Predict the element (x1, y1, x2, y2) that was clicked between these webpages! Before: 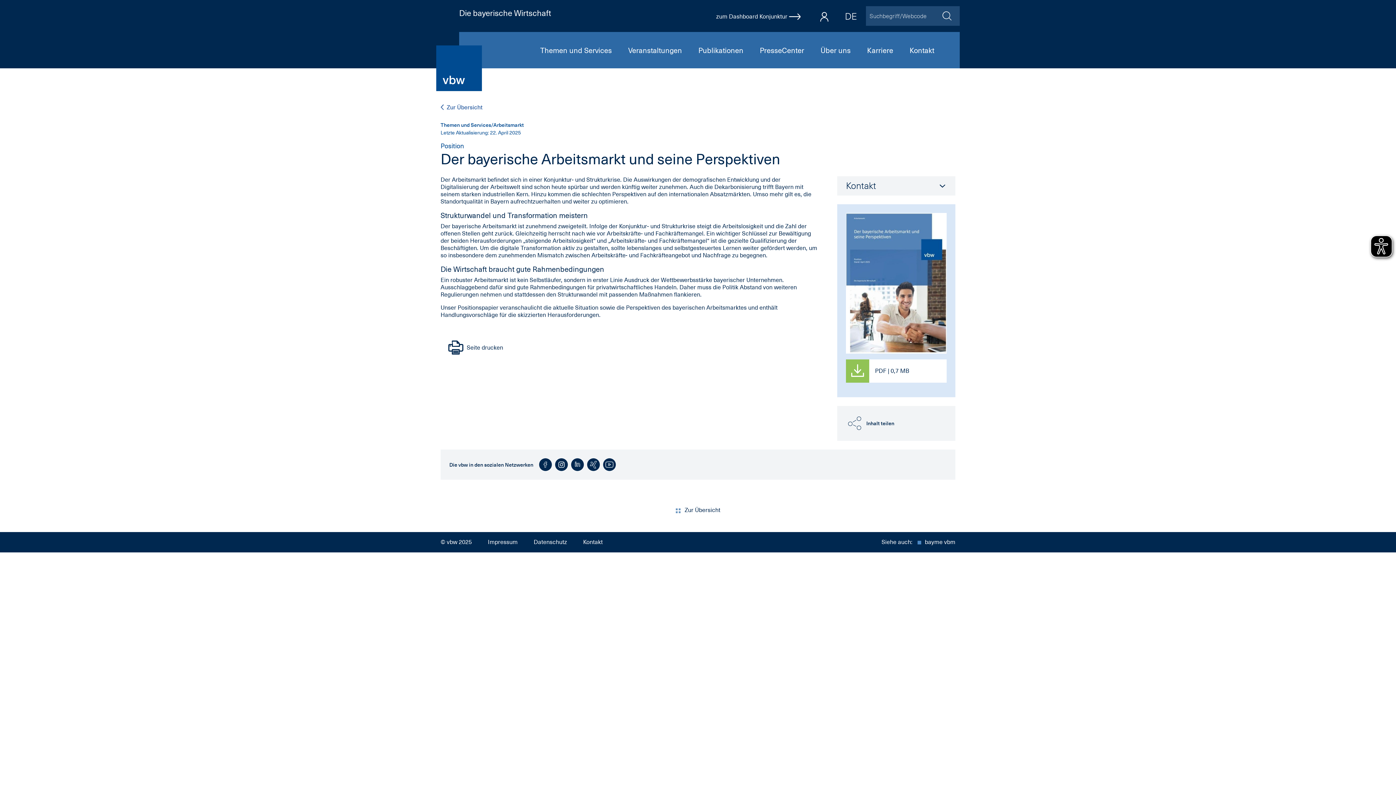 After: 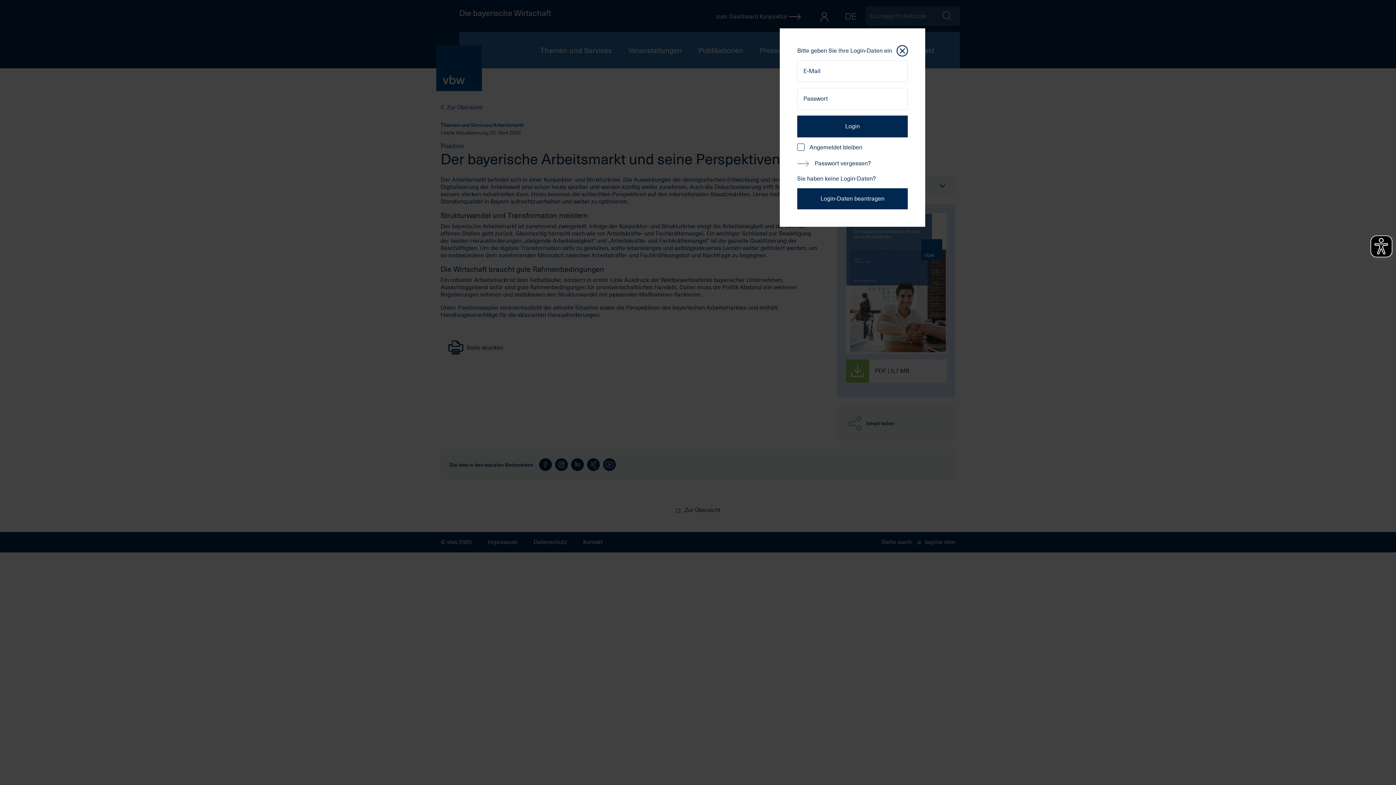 Action: bbox: (818, 6, 839, 25)